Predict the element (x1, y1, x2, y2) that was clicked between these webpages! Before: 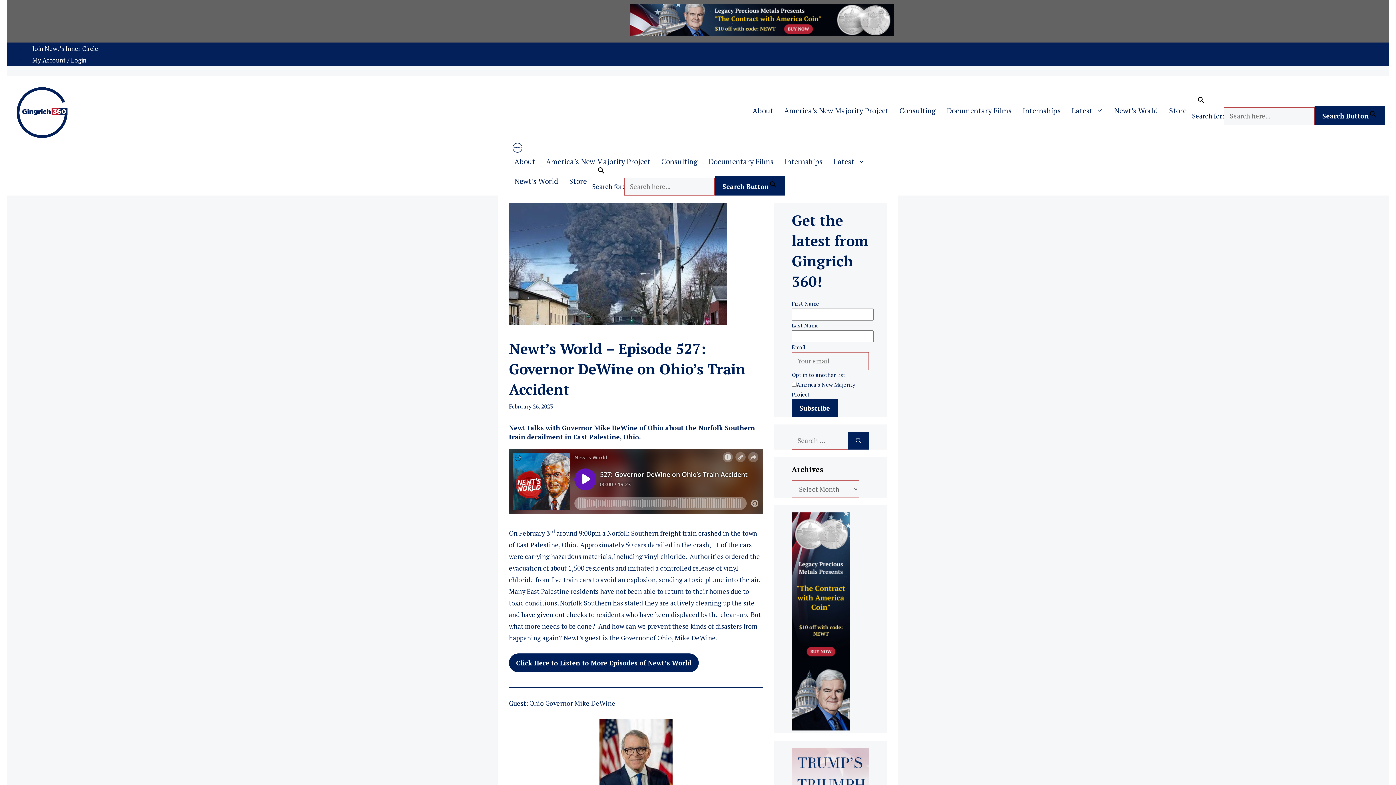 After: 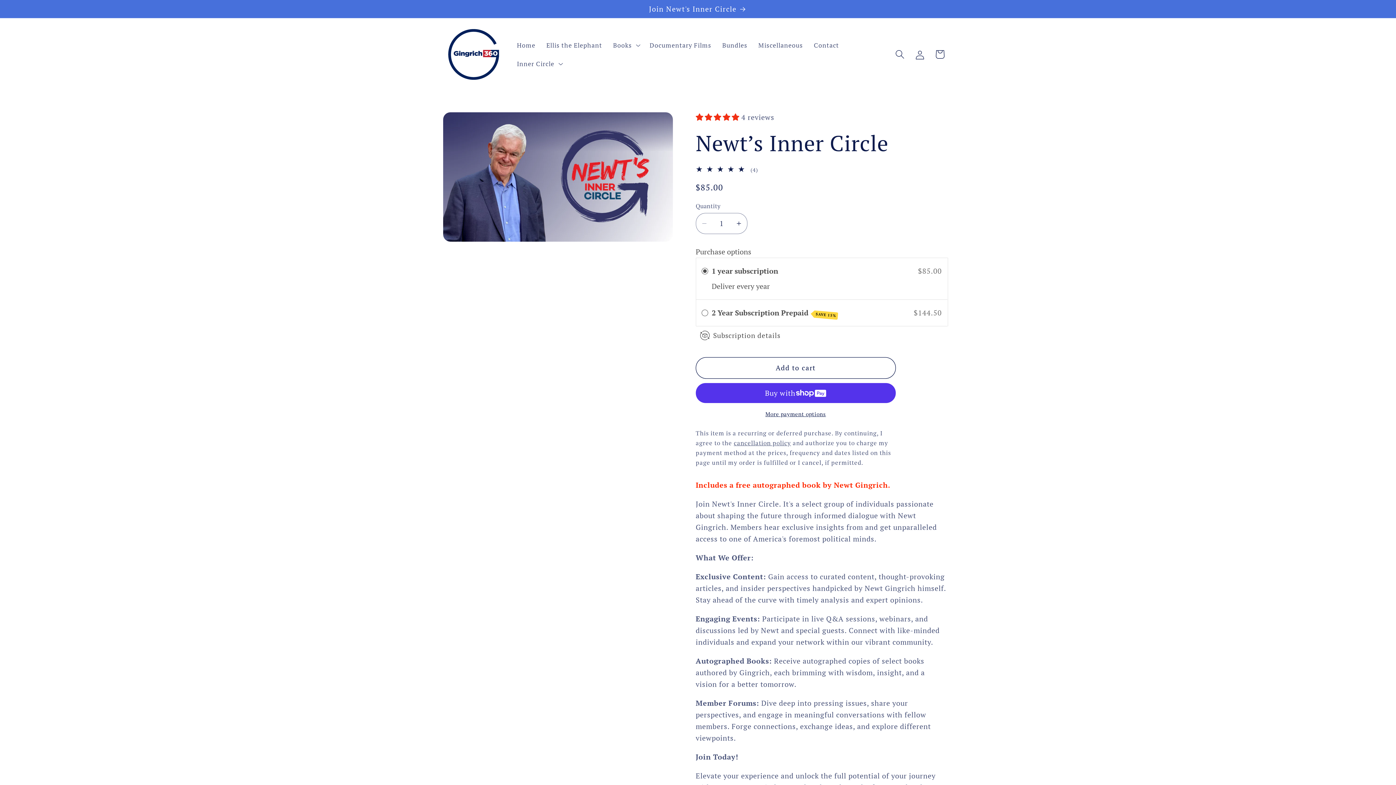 Action: bbox: (26, 44, 103, 52) label: Join Newt’s Inner Circle